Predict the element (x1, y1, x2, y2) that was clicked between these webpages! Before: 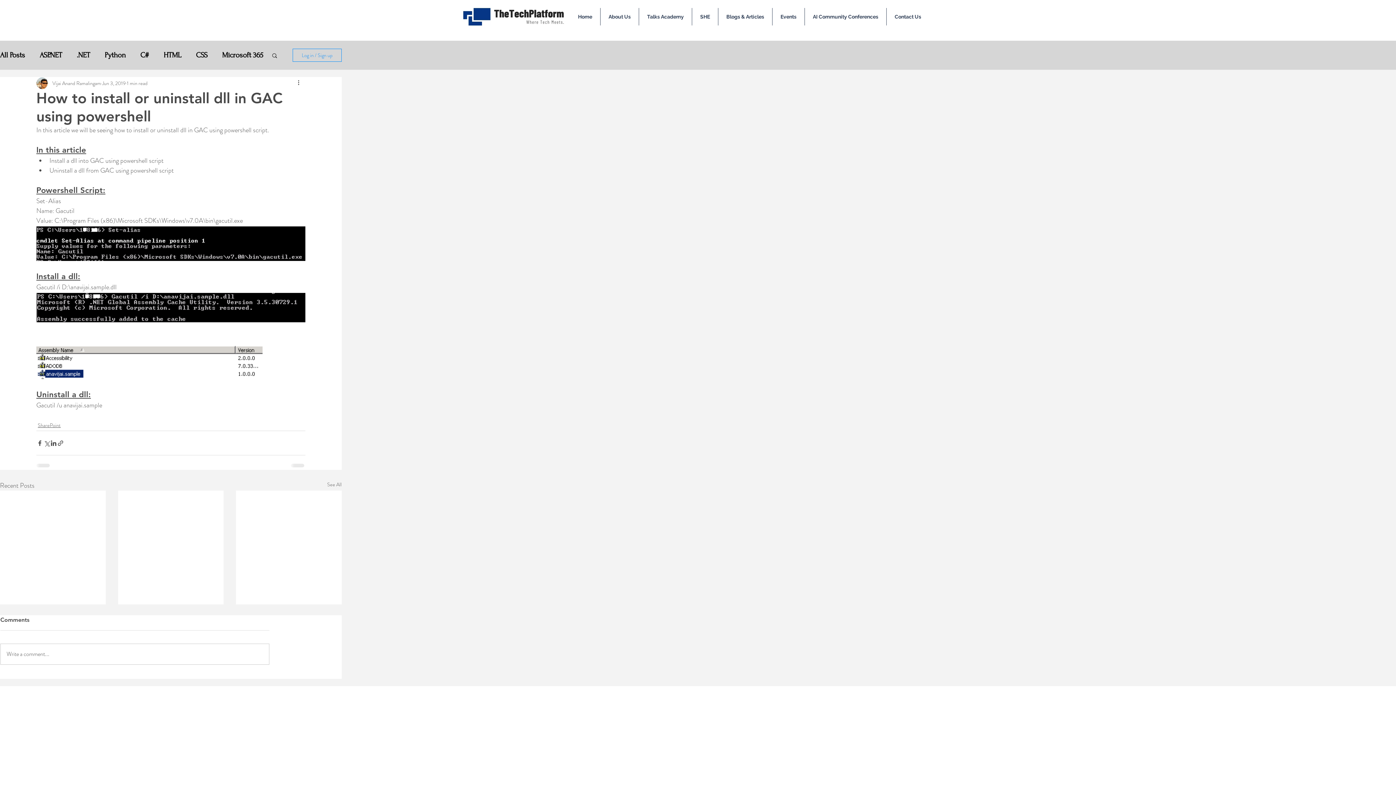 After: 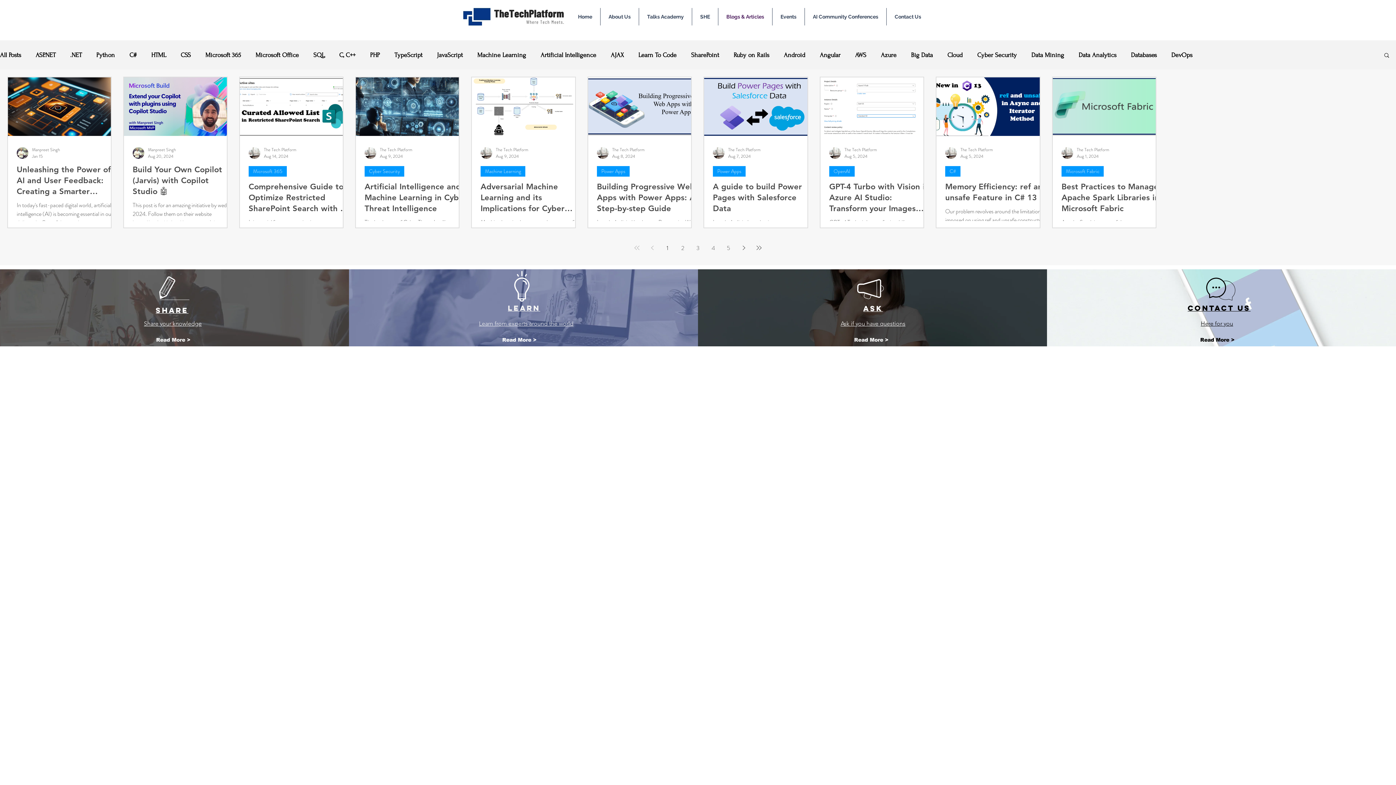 Action: bbox: (327, 481, 341, 490) label: See All